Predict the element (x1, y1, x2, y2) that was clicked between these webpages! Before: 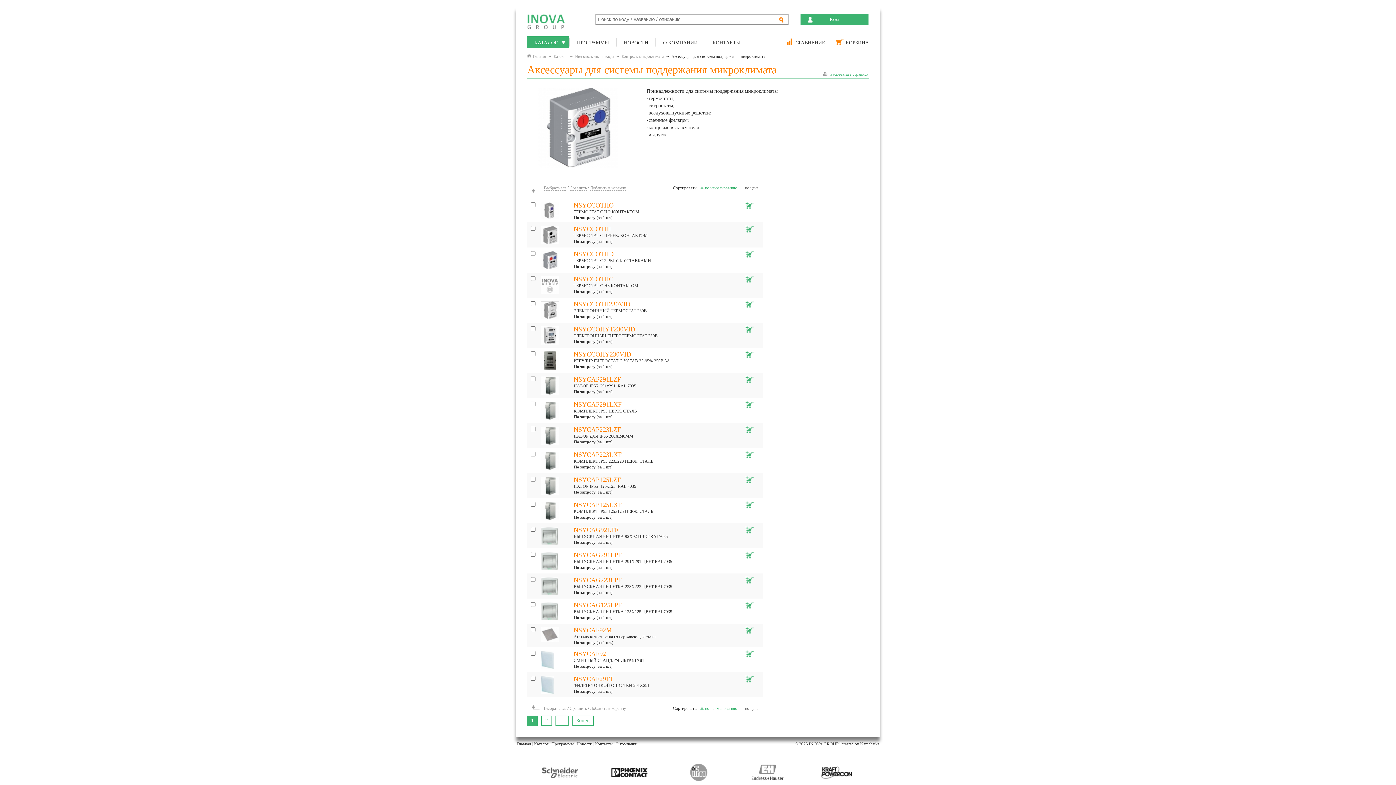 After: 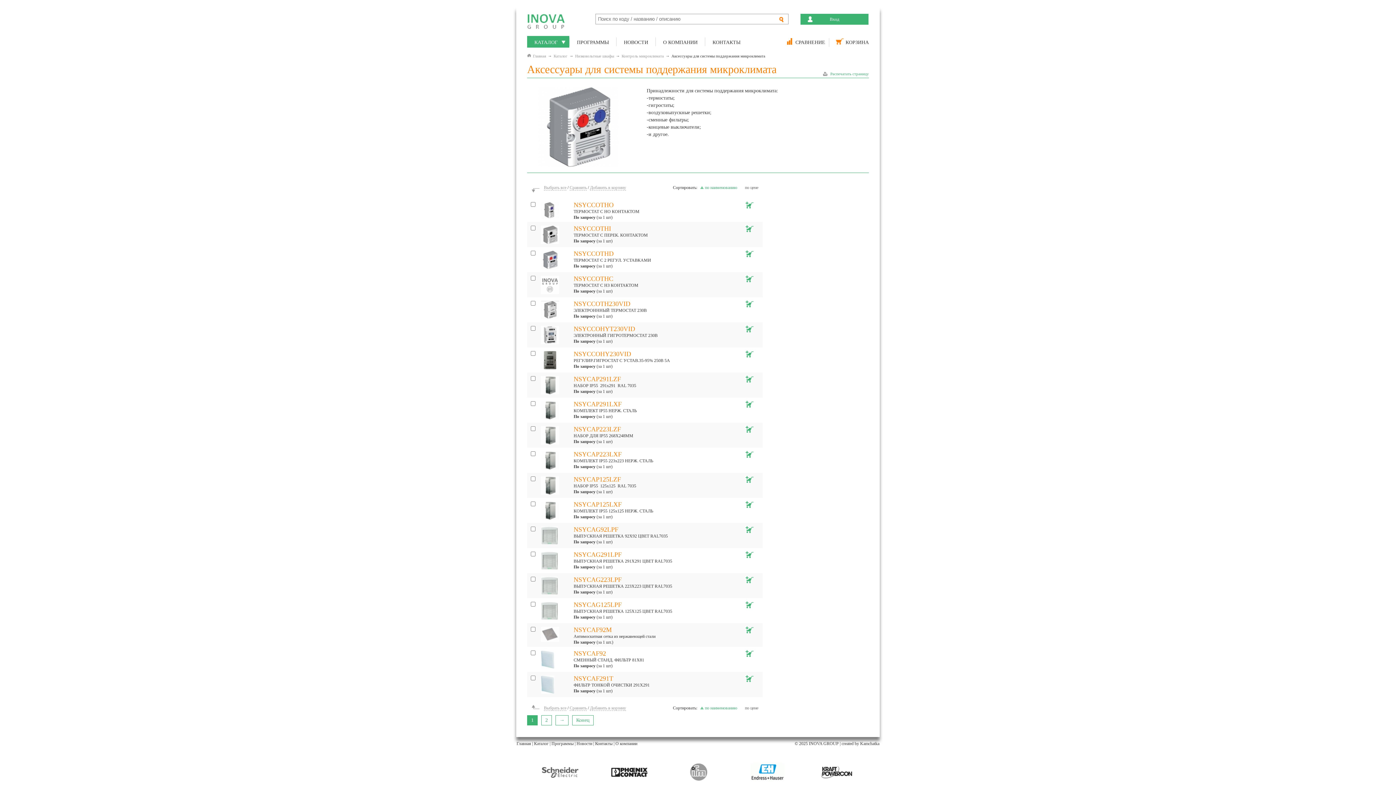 Action: bbox: (733, 760, 802, 785)